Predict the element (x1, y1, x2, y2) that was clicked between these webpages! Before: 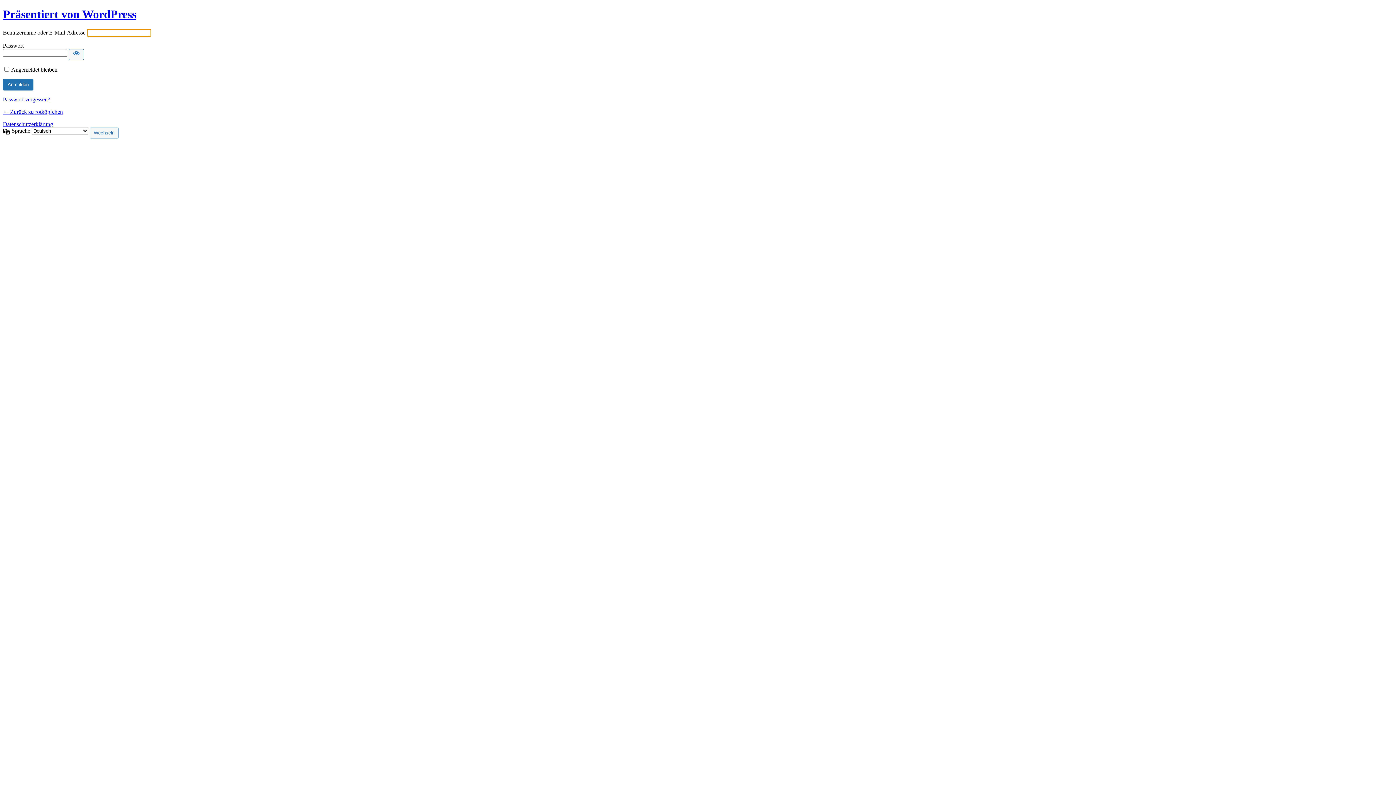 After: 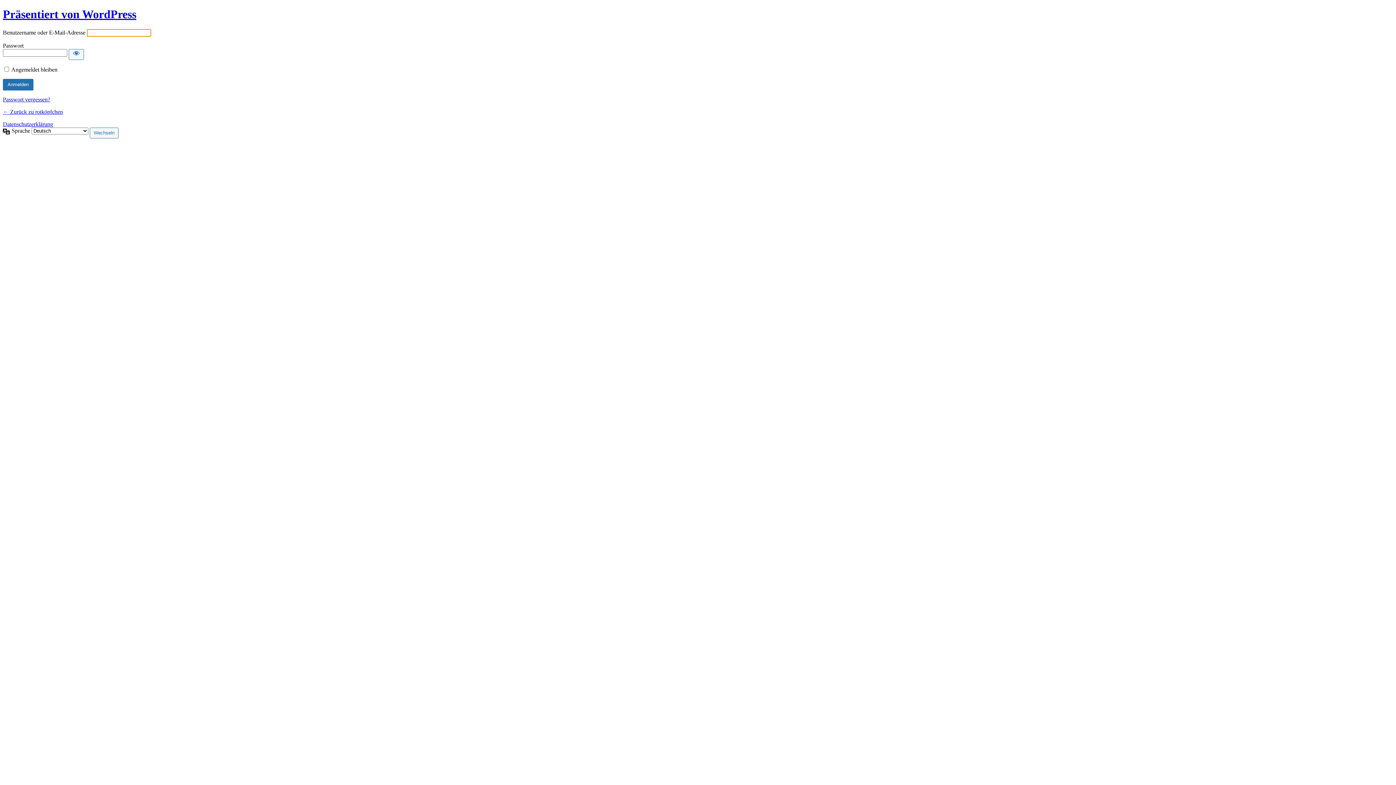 Action: bbox: (2, 121, 53, 127) label: Datenschutzerklärung